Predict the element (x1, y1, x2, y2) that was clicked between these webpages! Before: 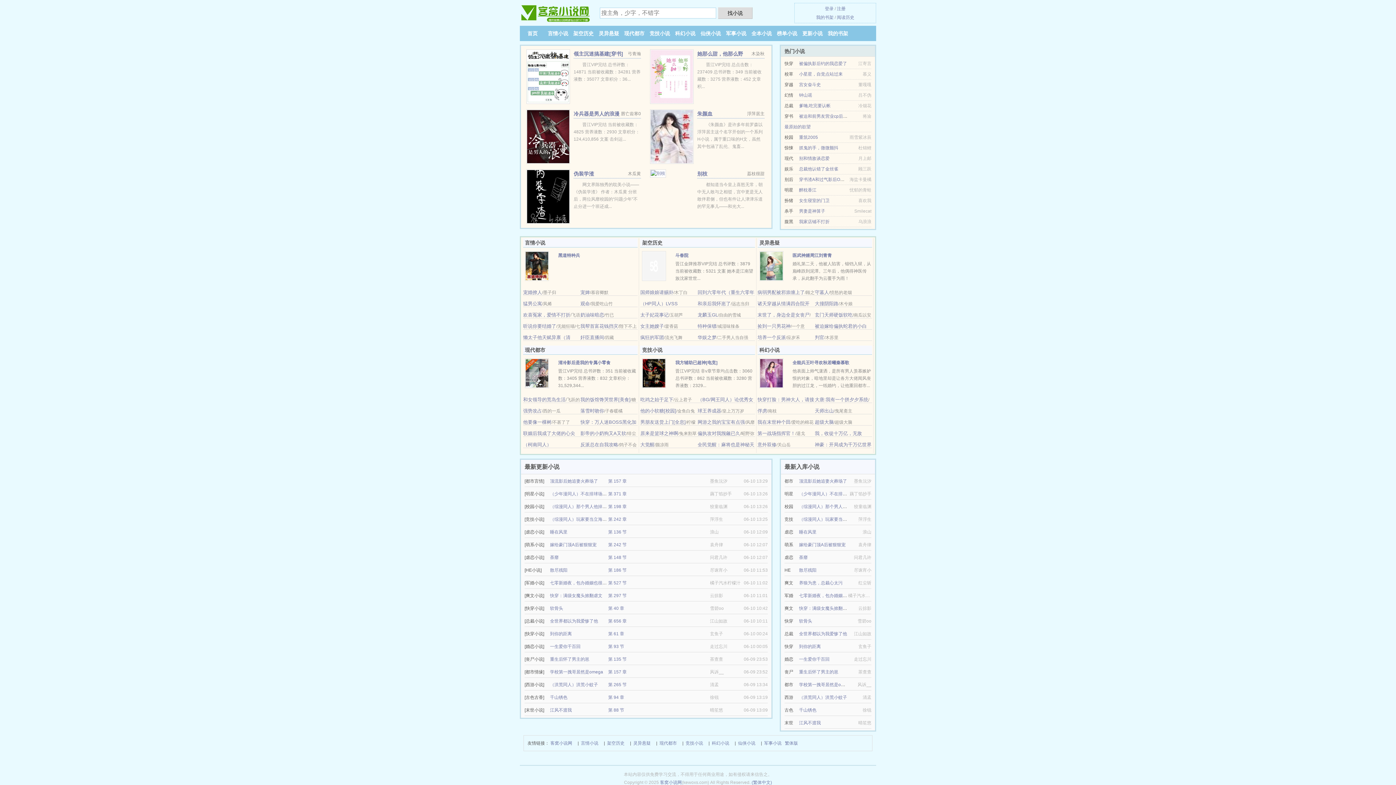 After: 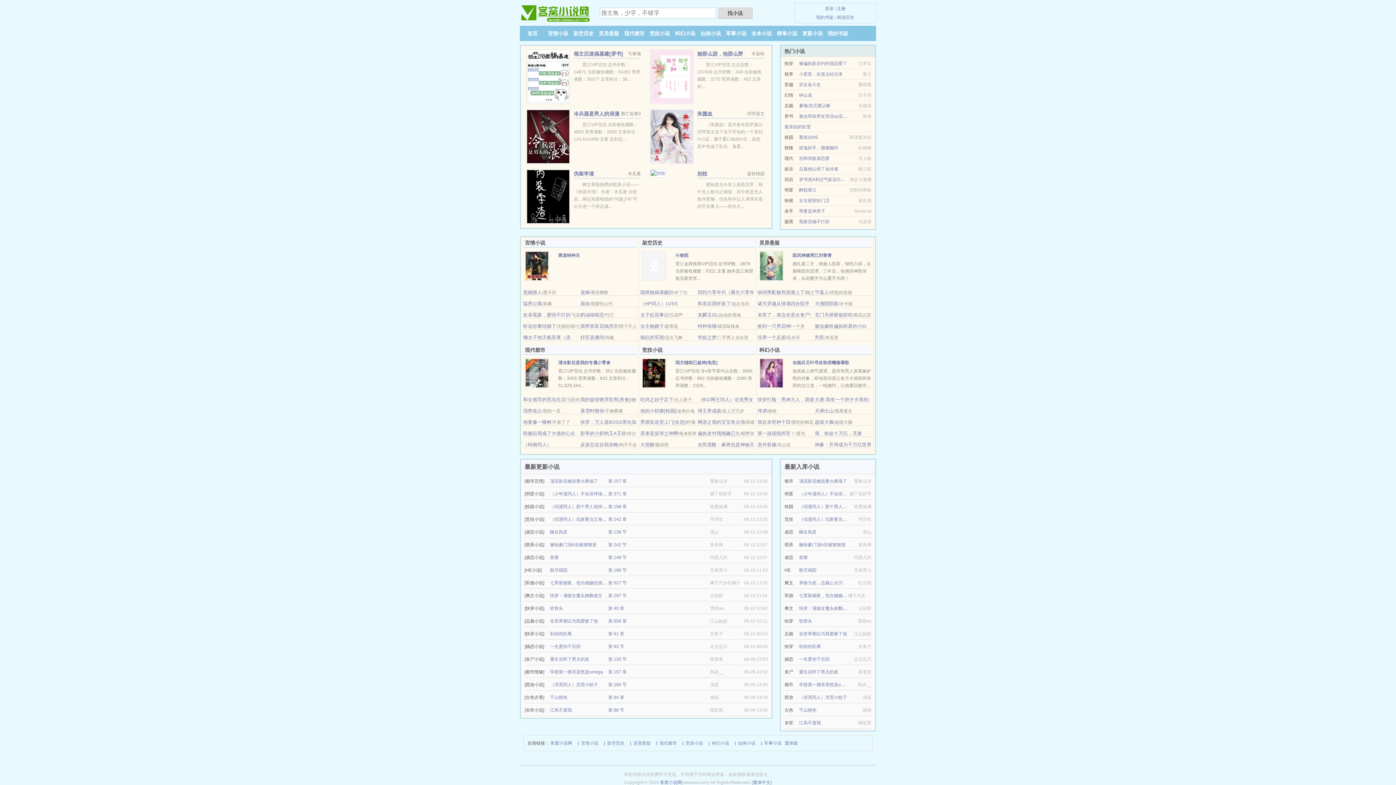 Action: bbox: (573, 50, 623, 56) label: 领主沉迷搞基建[穿书]